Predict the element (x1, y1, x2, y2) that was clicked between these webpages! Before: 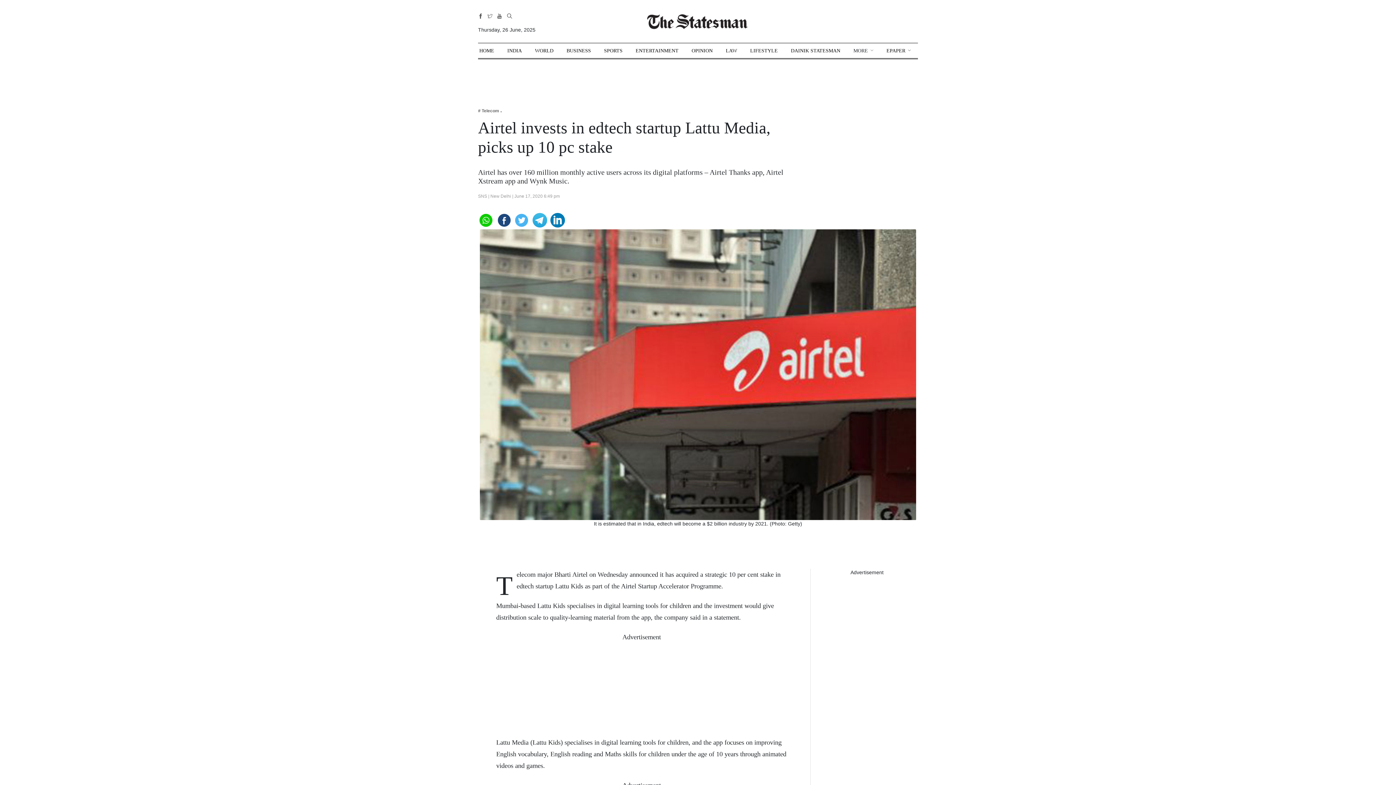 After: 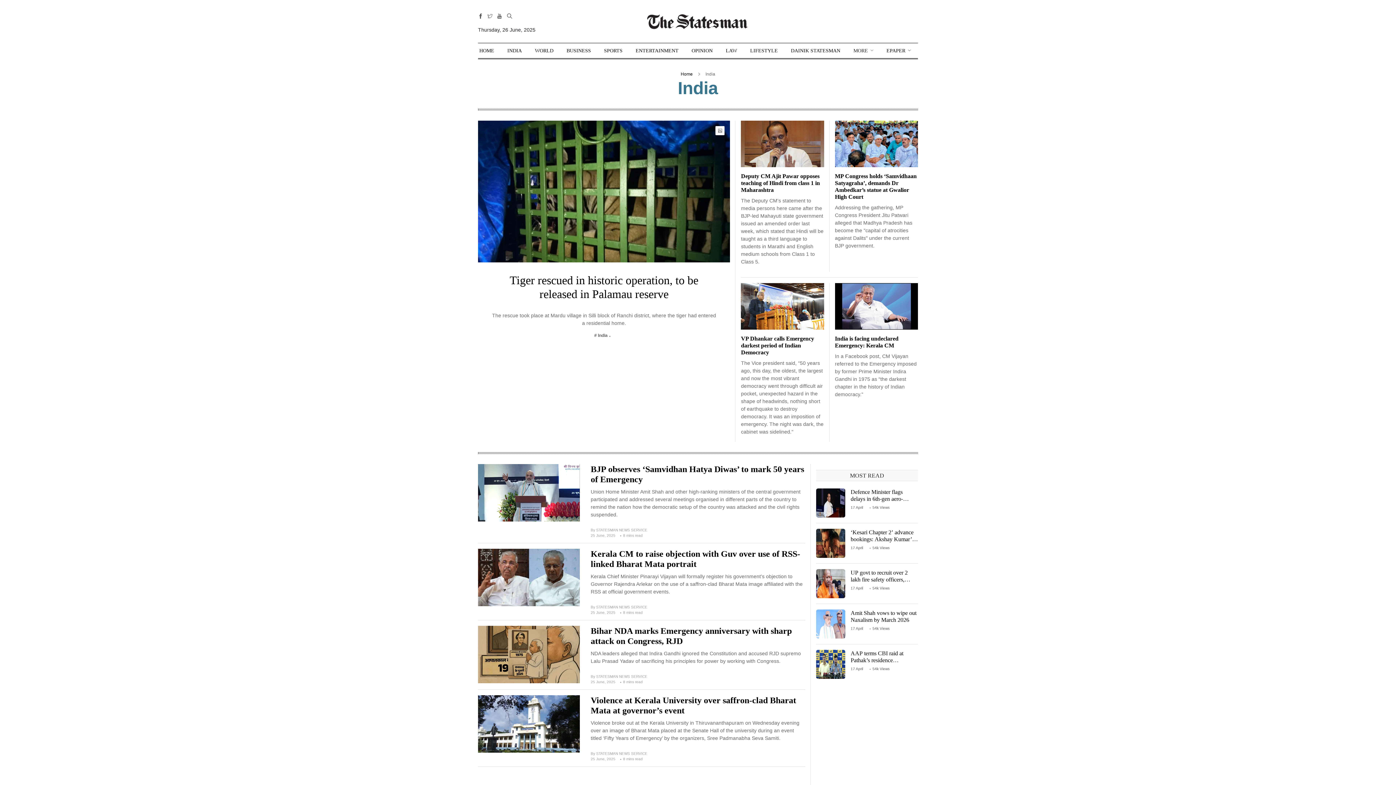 Action: label: INDIA bbox: (507, 43, 522, 58)